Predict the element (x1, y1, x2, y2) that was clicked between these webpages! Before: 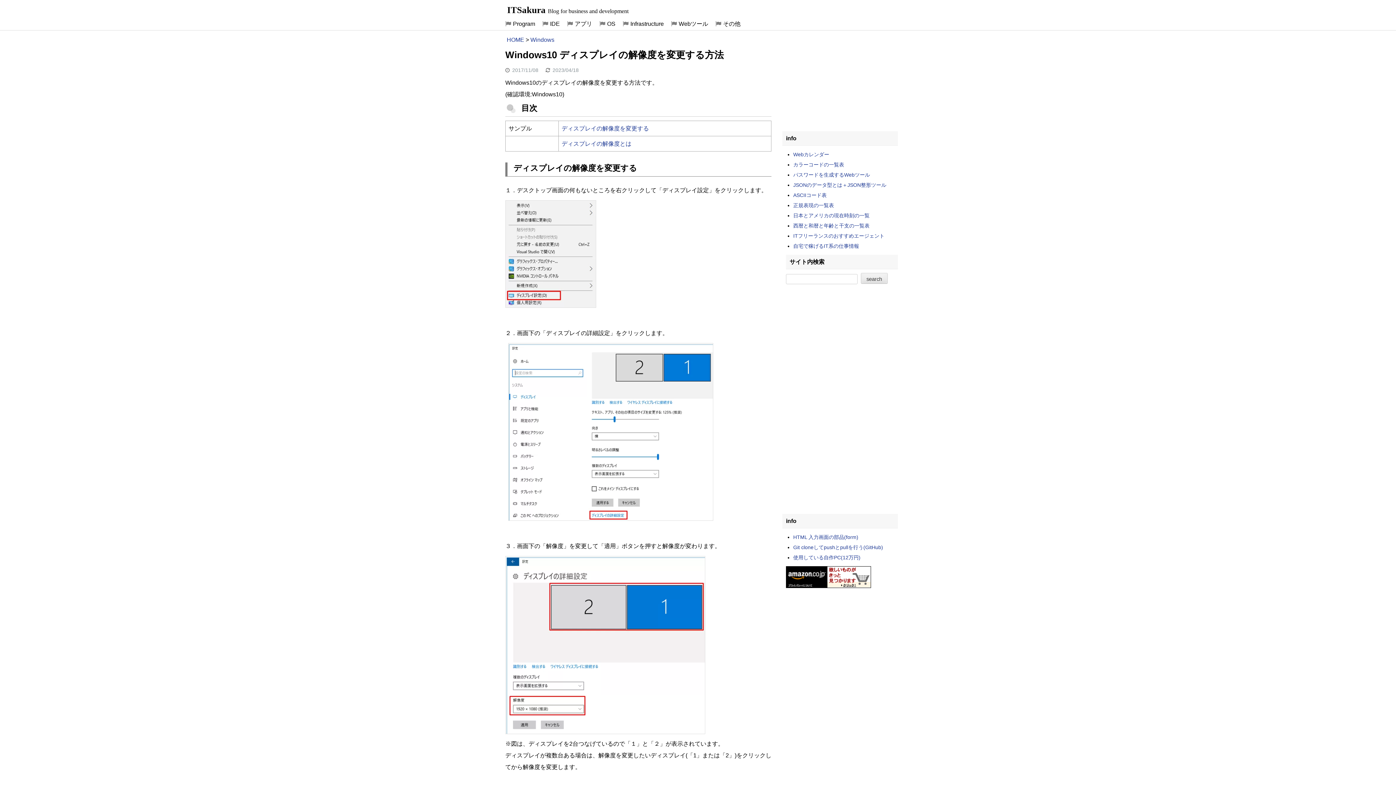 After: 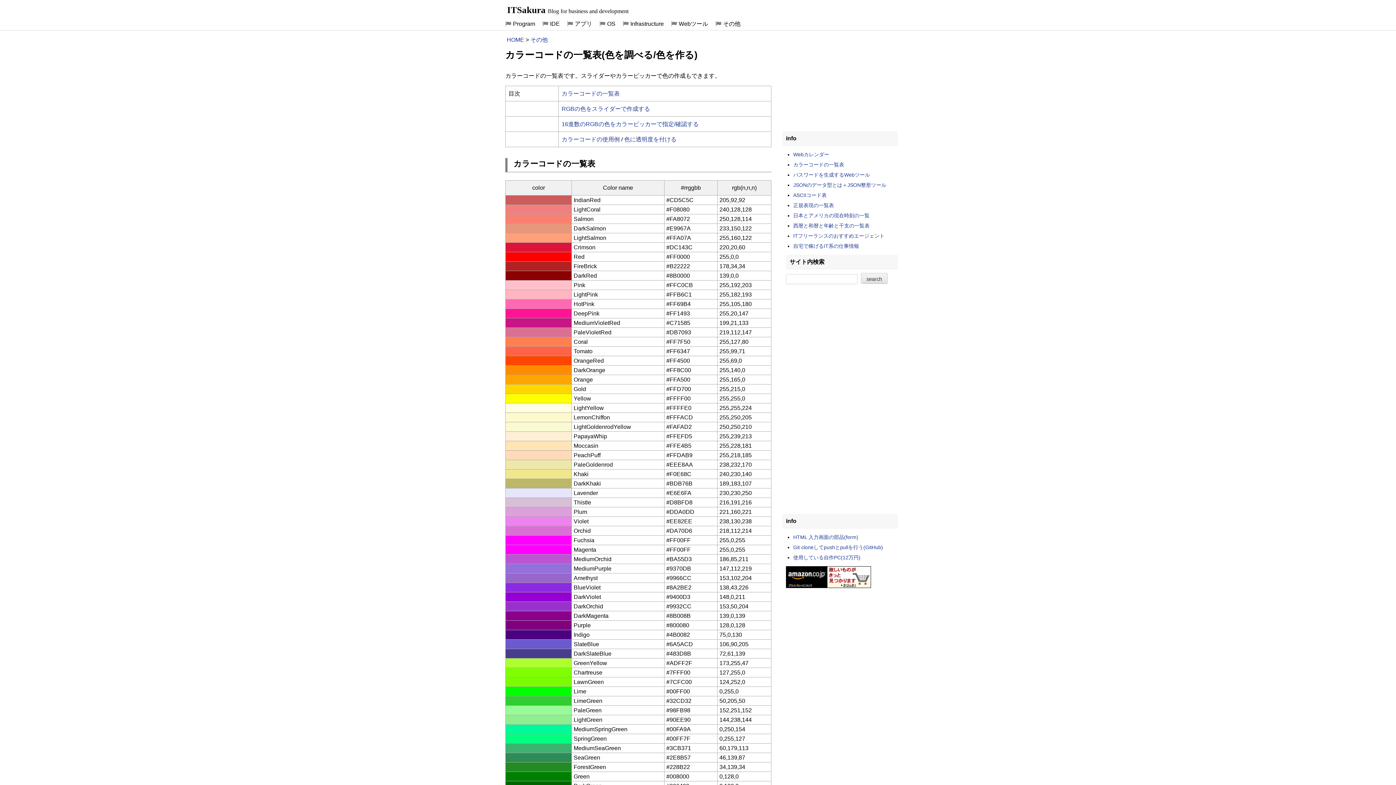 Action: label: カラーコードの一覧表 bbox: (793, 161, 844, 167)